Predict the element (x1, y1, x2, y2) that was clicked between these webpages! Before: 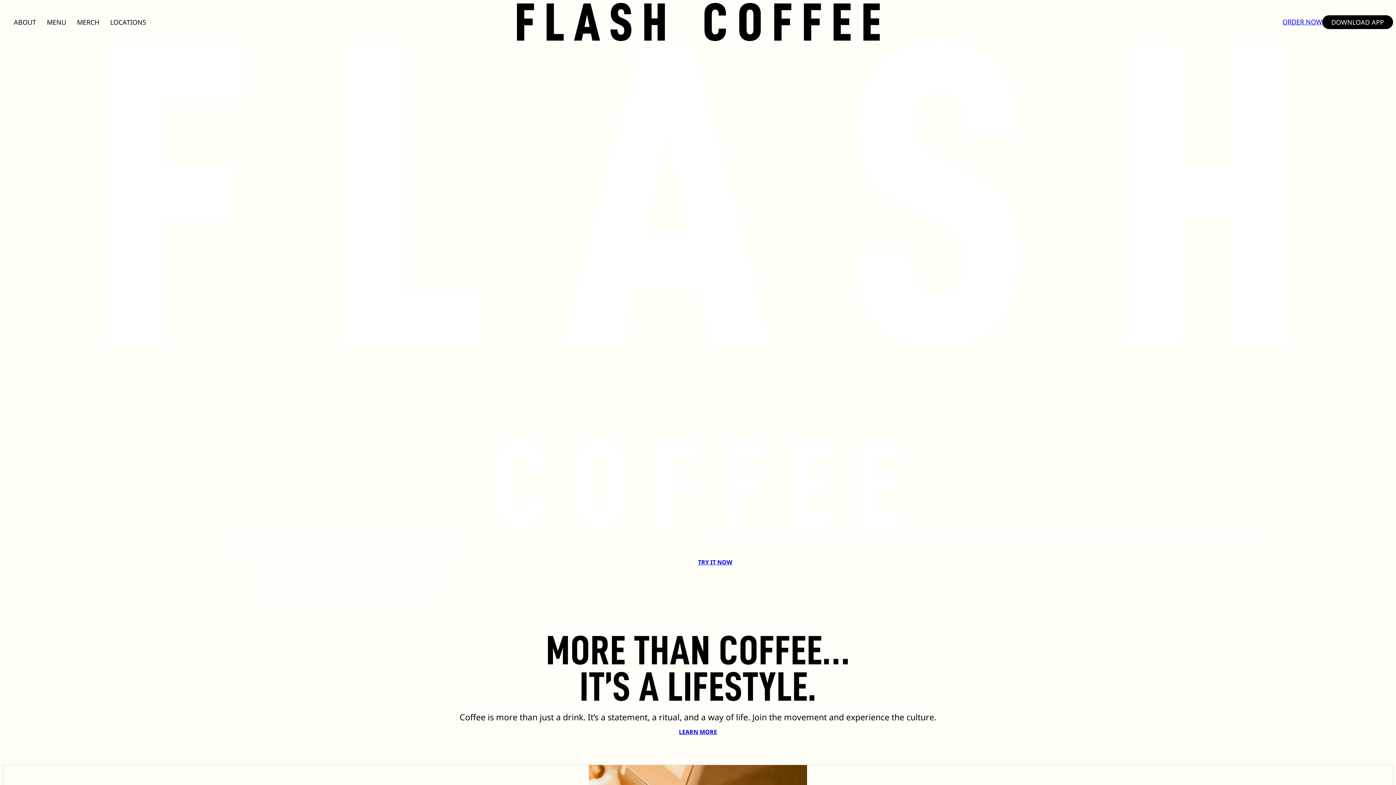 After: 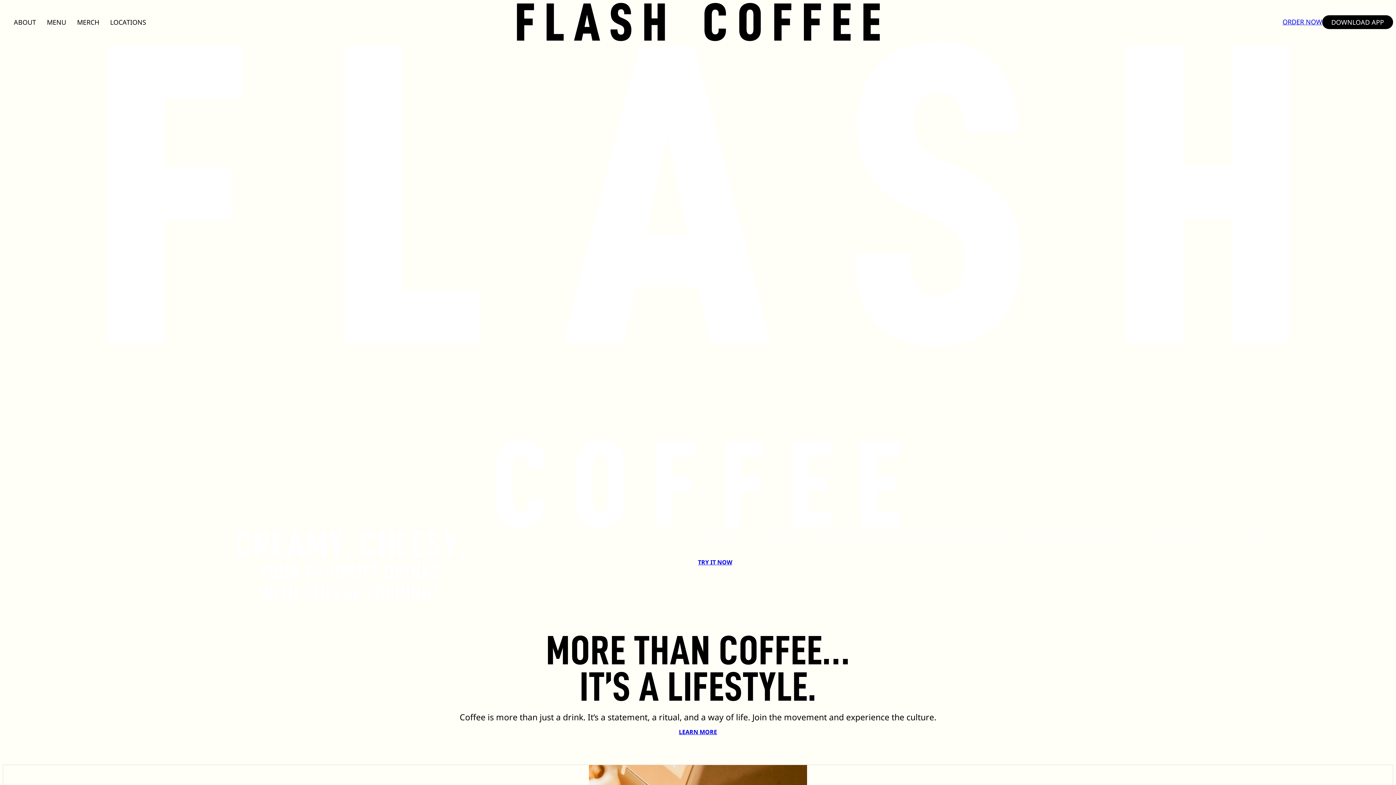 Action: bbox: (1282, 17, 1322, 26) label: ORDER NOW